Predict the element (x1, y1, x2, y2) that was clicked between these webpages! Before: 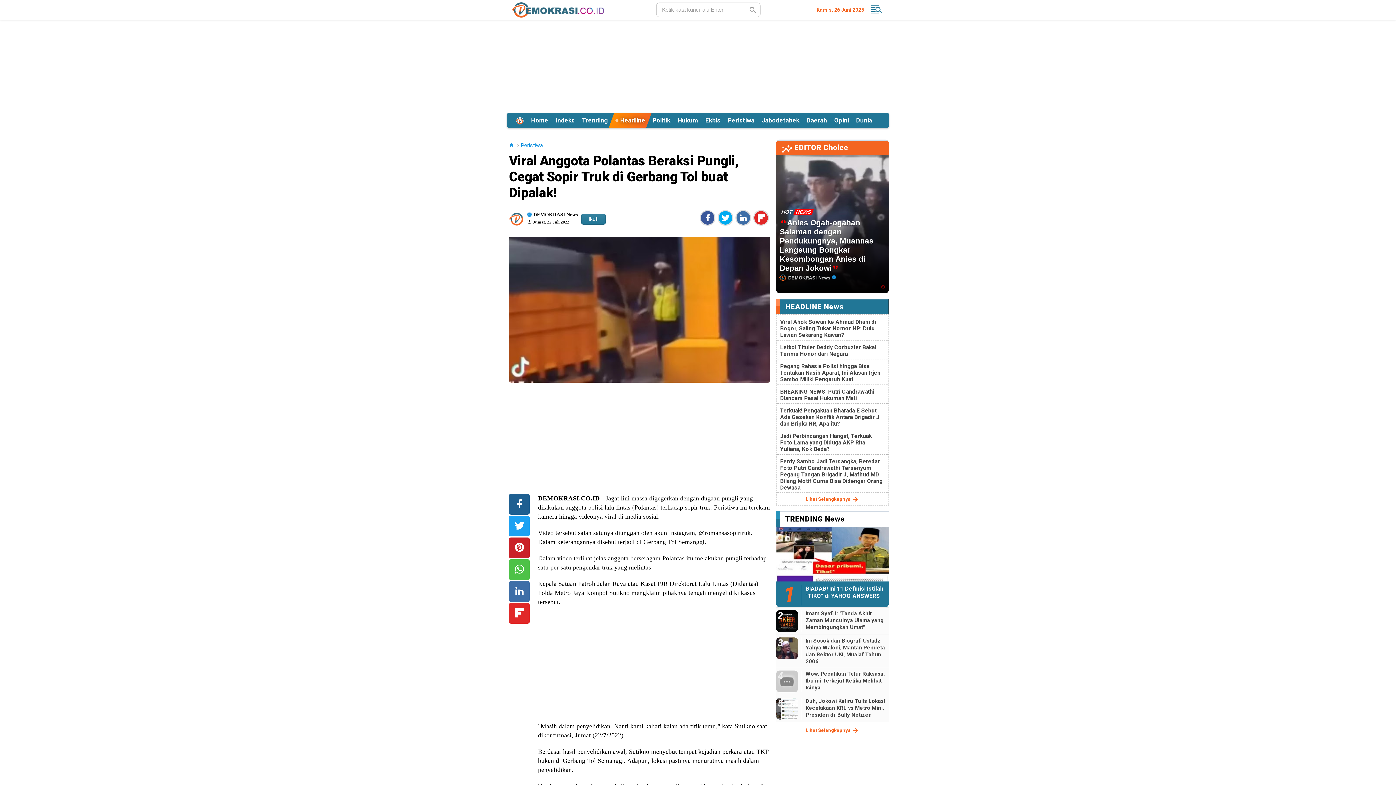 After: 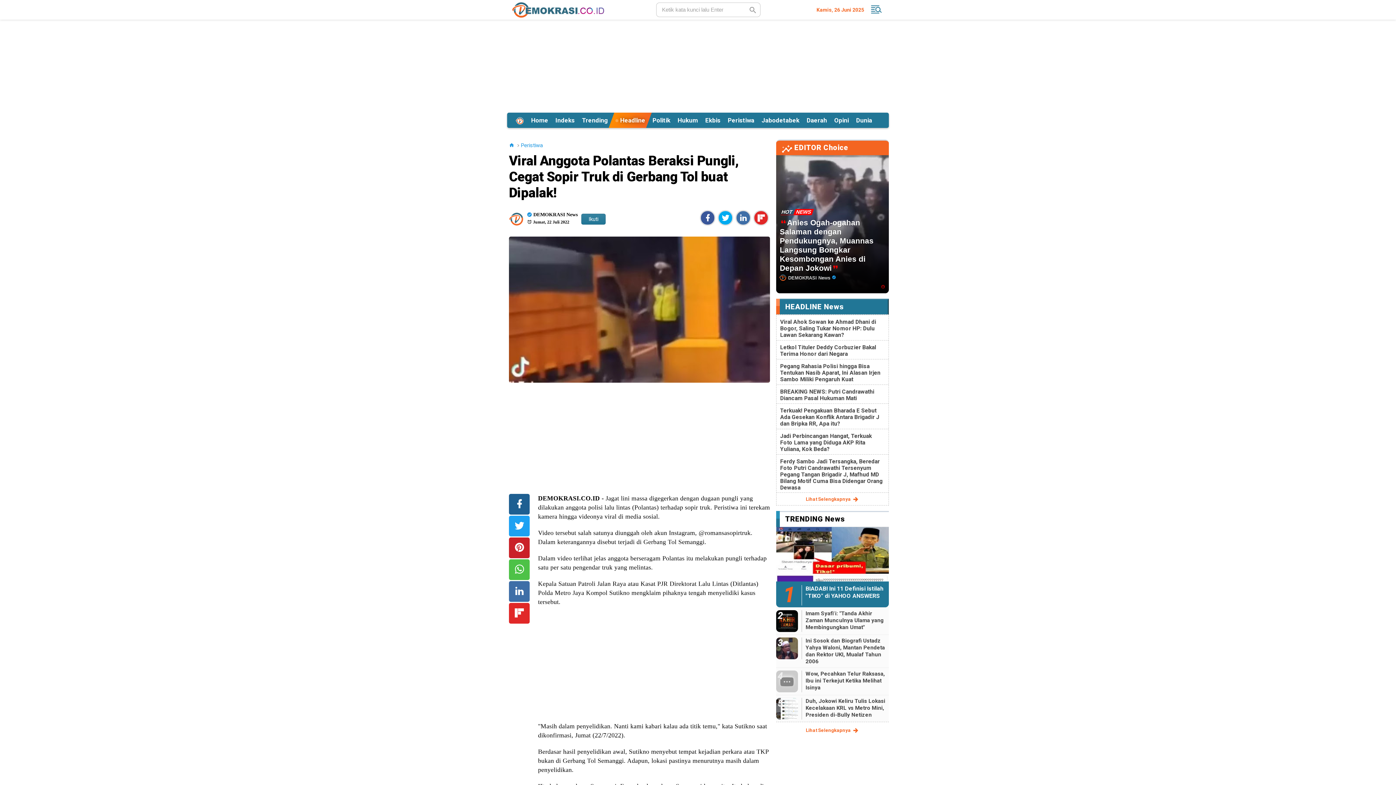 Action: bbox: (735, 210, 751, 225)